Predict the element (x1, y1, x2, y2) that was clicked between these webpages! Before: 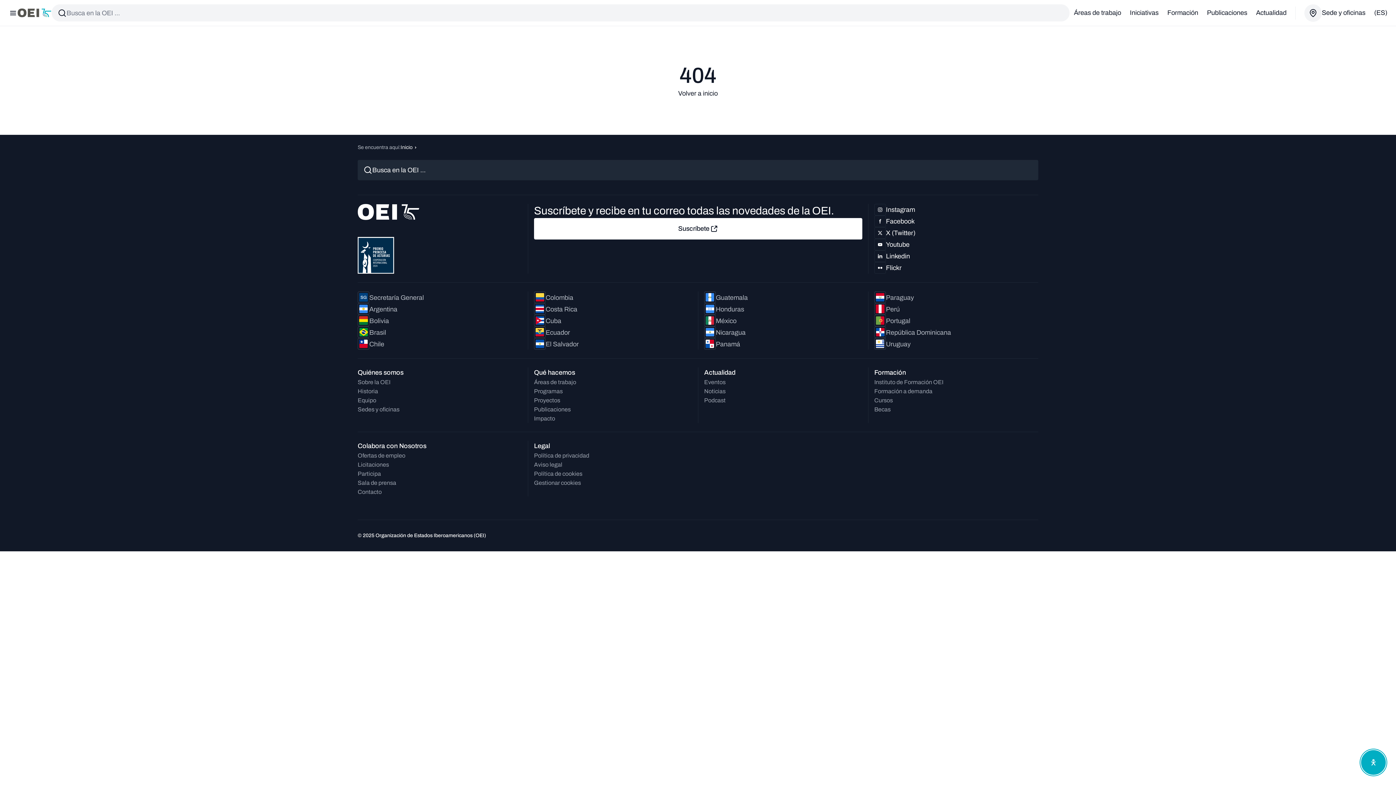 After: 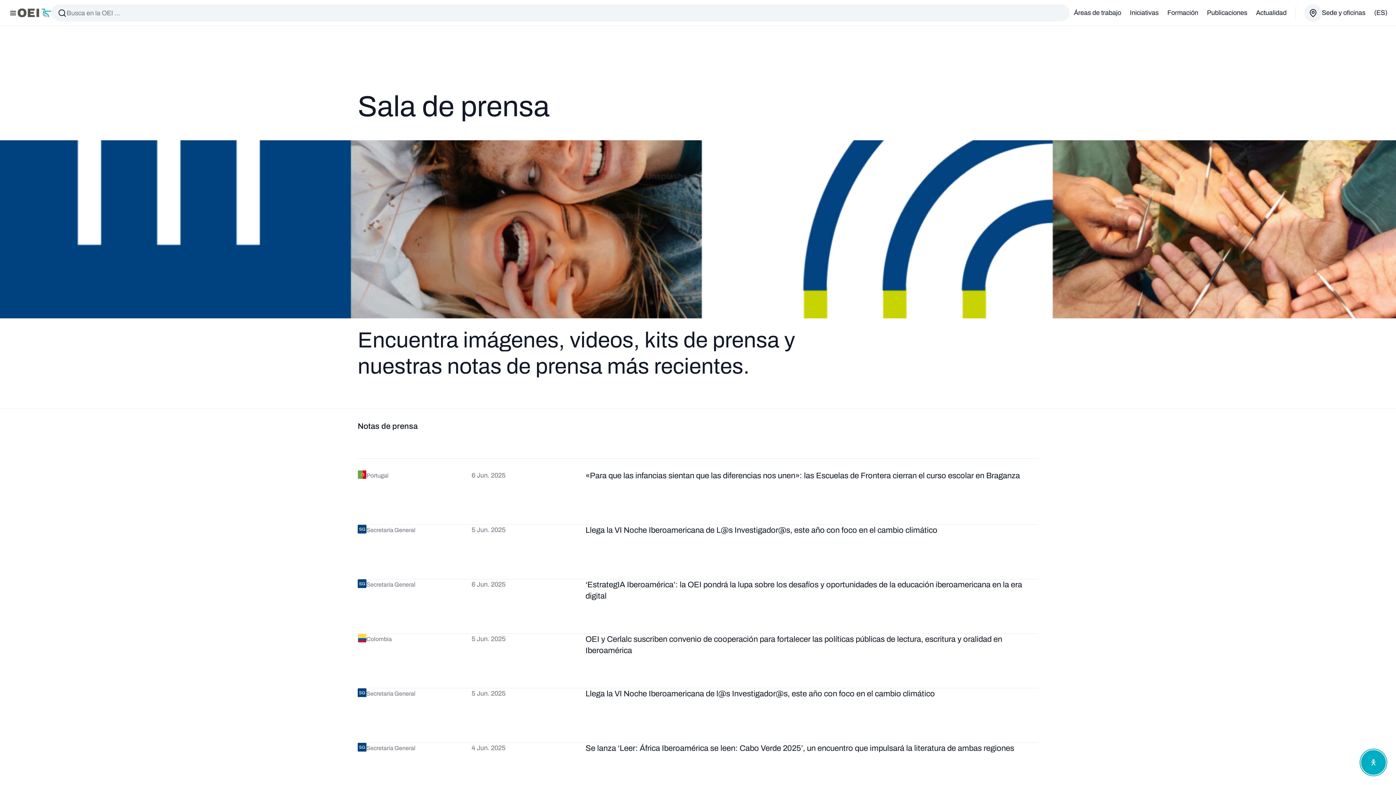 Action: label: Sala de prensa bbox: (357, 478, 396, 487)